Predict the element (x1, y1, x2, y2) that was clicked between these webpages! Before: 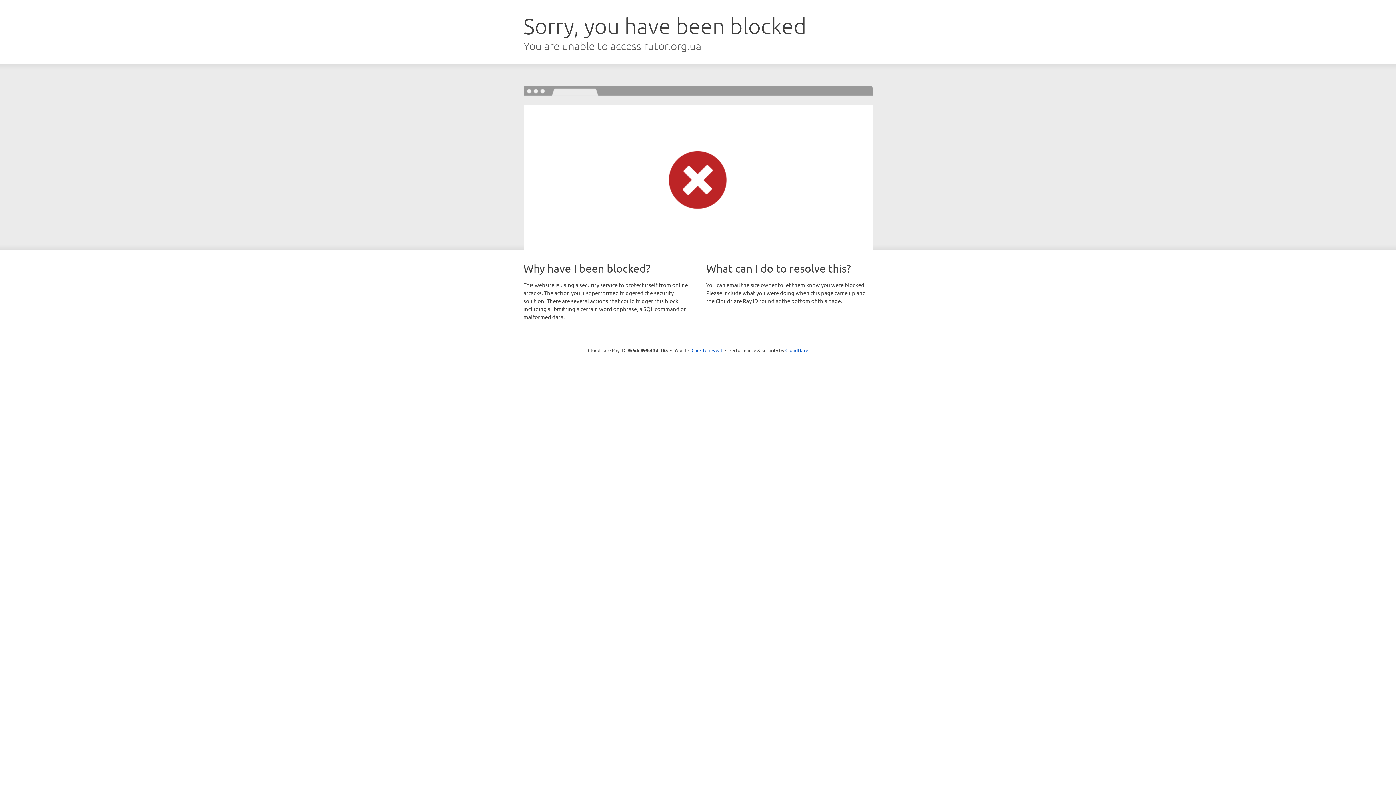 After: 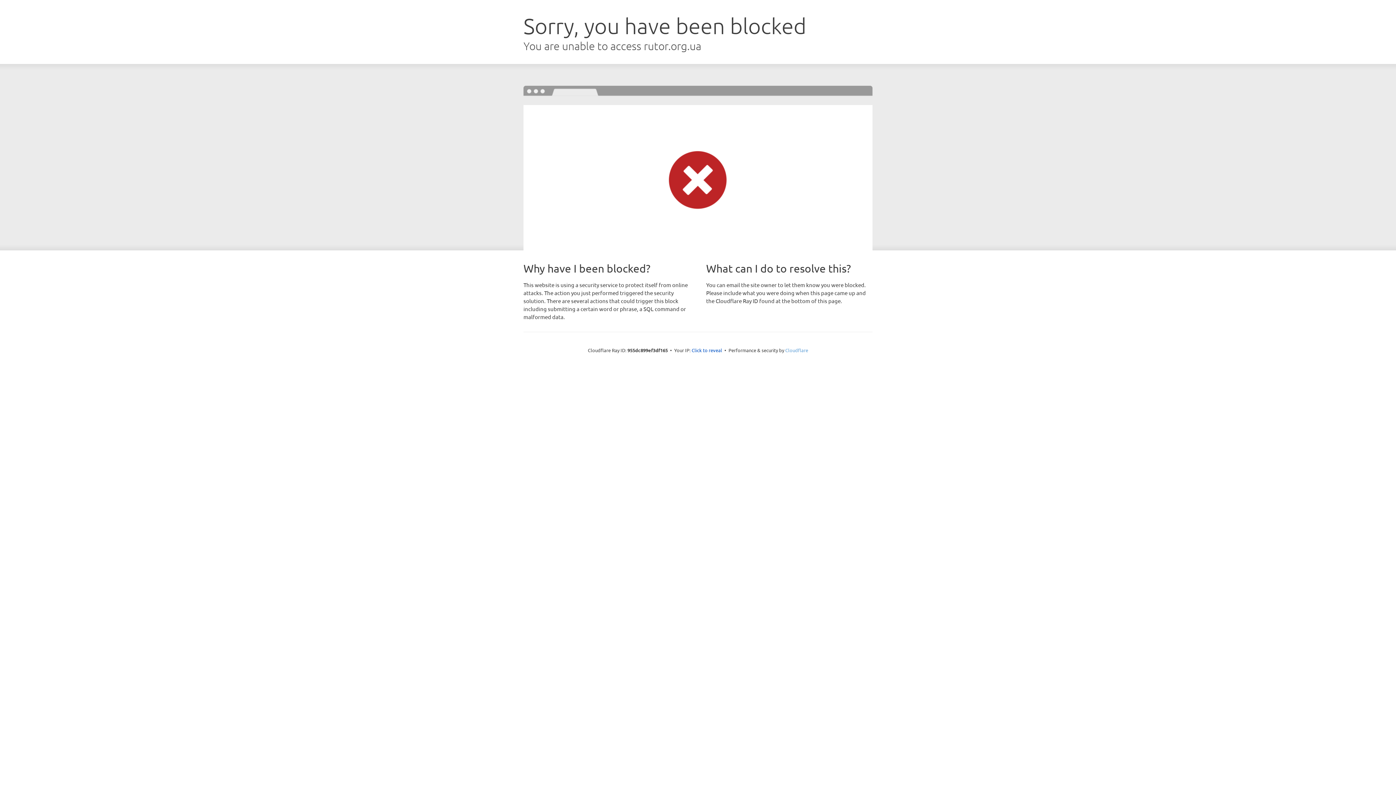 Action: bbox: (785, 347, 808, 353) label: Cloudflare